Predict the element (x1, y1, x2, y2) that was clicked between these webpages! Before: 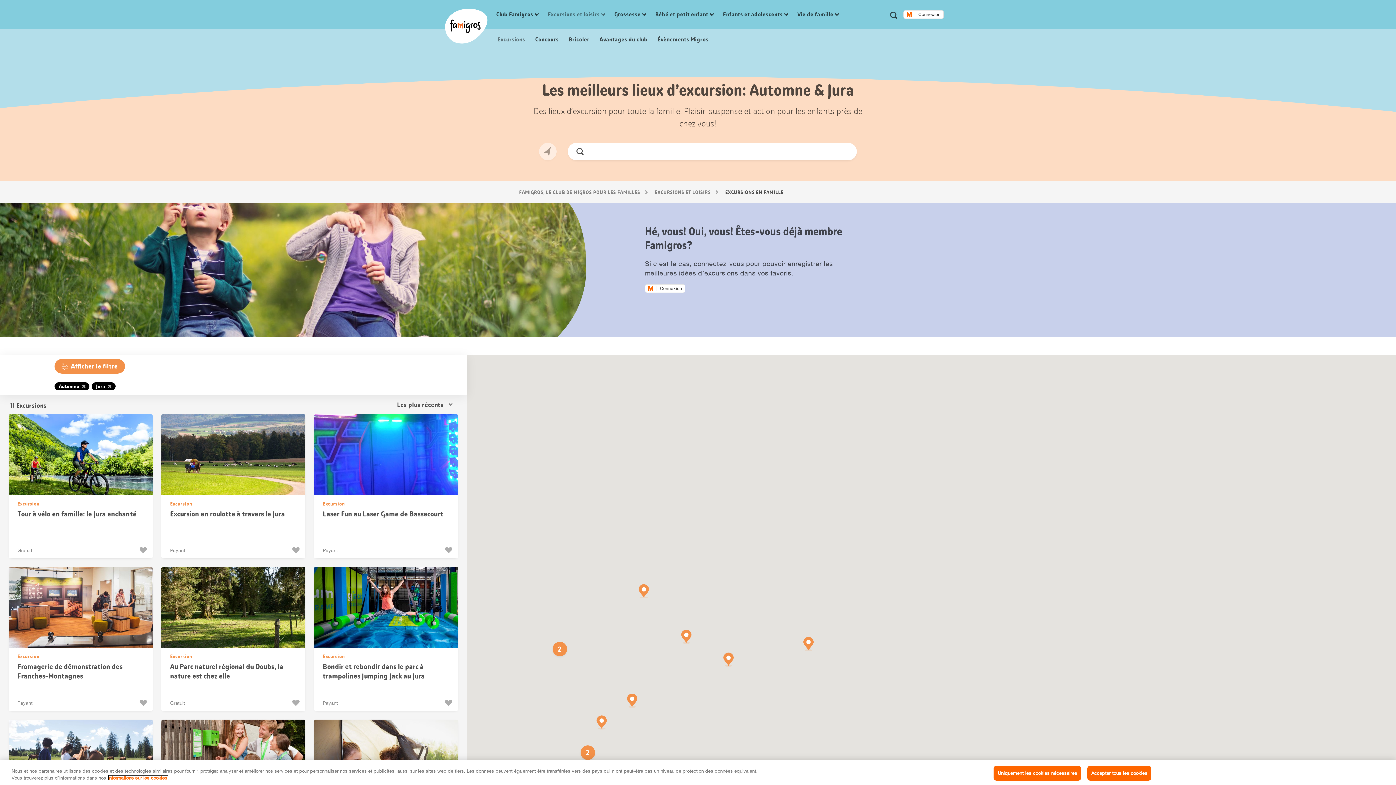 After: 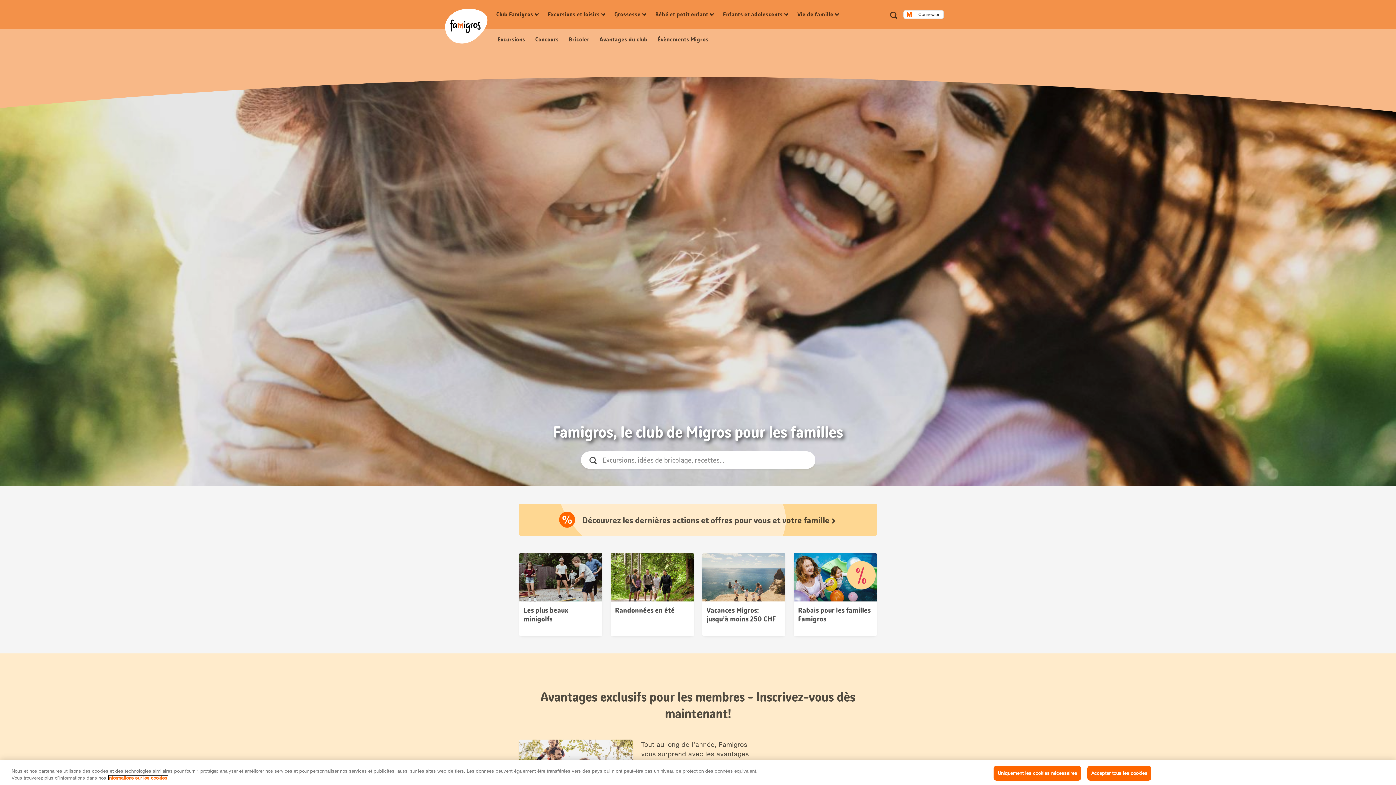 Action: bbox: (519, 189, 648, 195) label: FAMIGROS, LE CLUB DE MIGROS POUR LES FAMILLES